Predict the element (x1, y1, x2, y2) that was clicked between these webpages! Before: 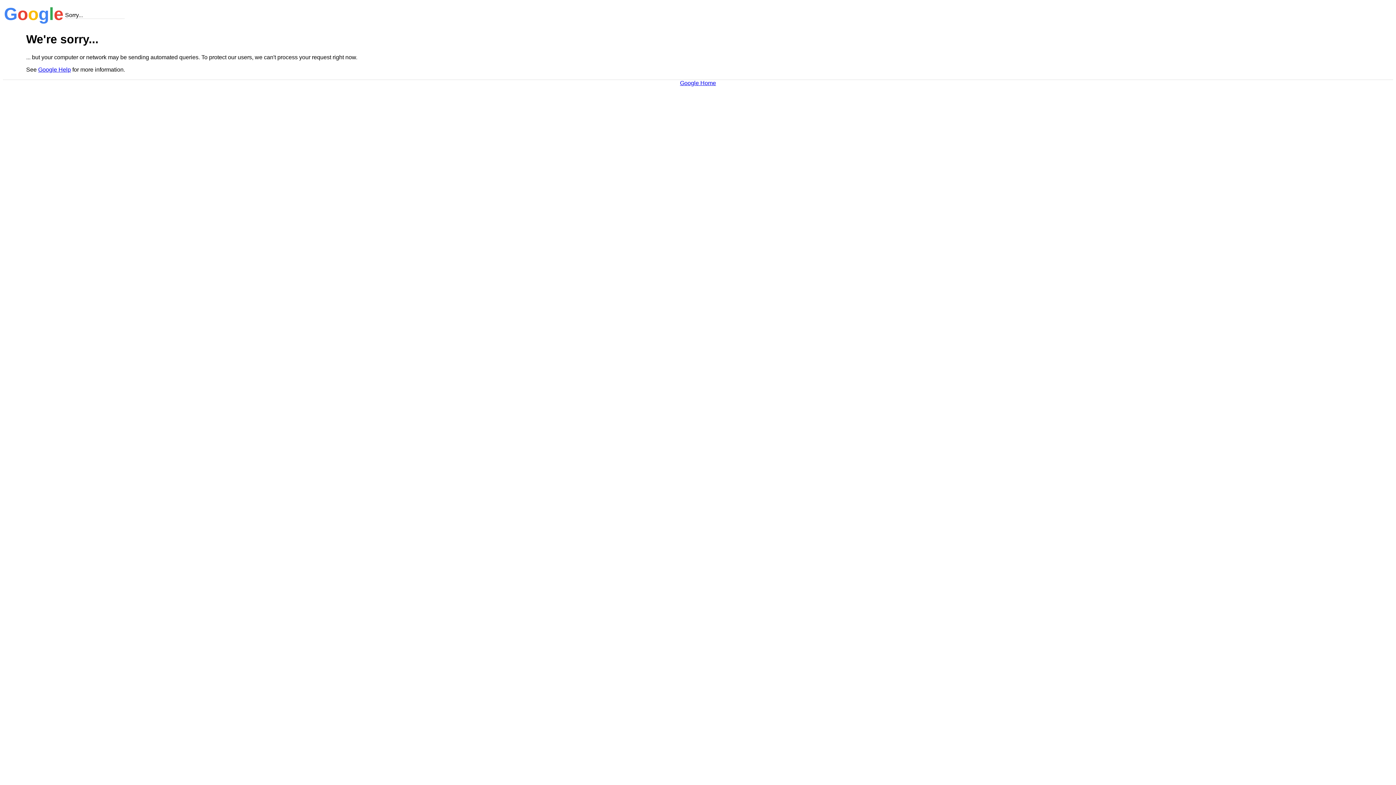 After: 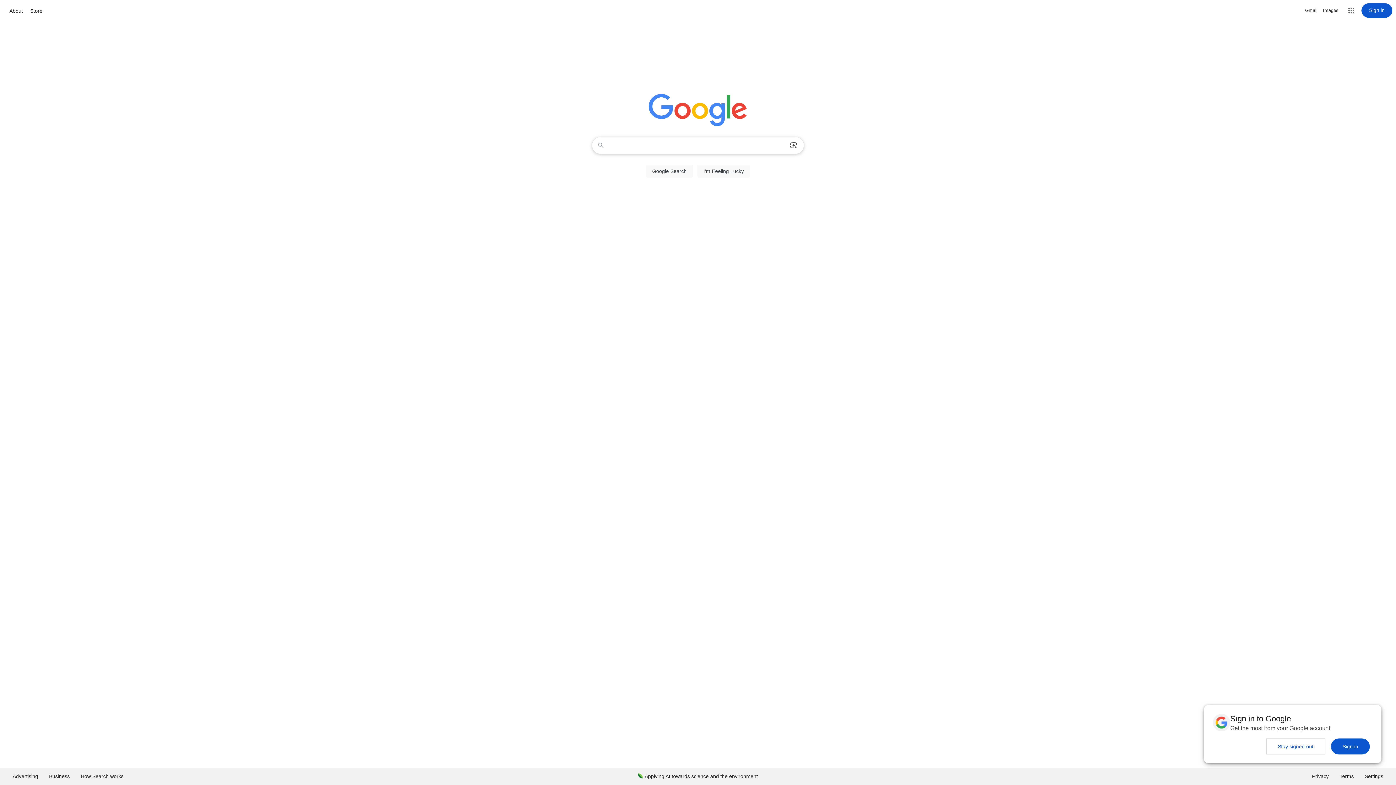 Action: label: Google Home bbox: (680, 79, 716, 86)